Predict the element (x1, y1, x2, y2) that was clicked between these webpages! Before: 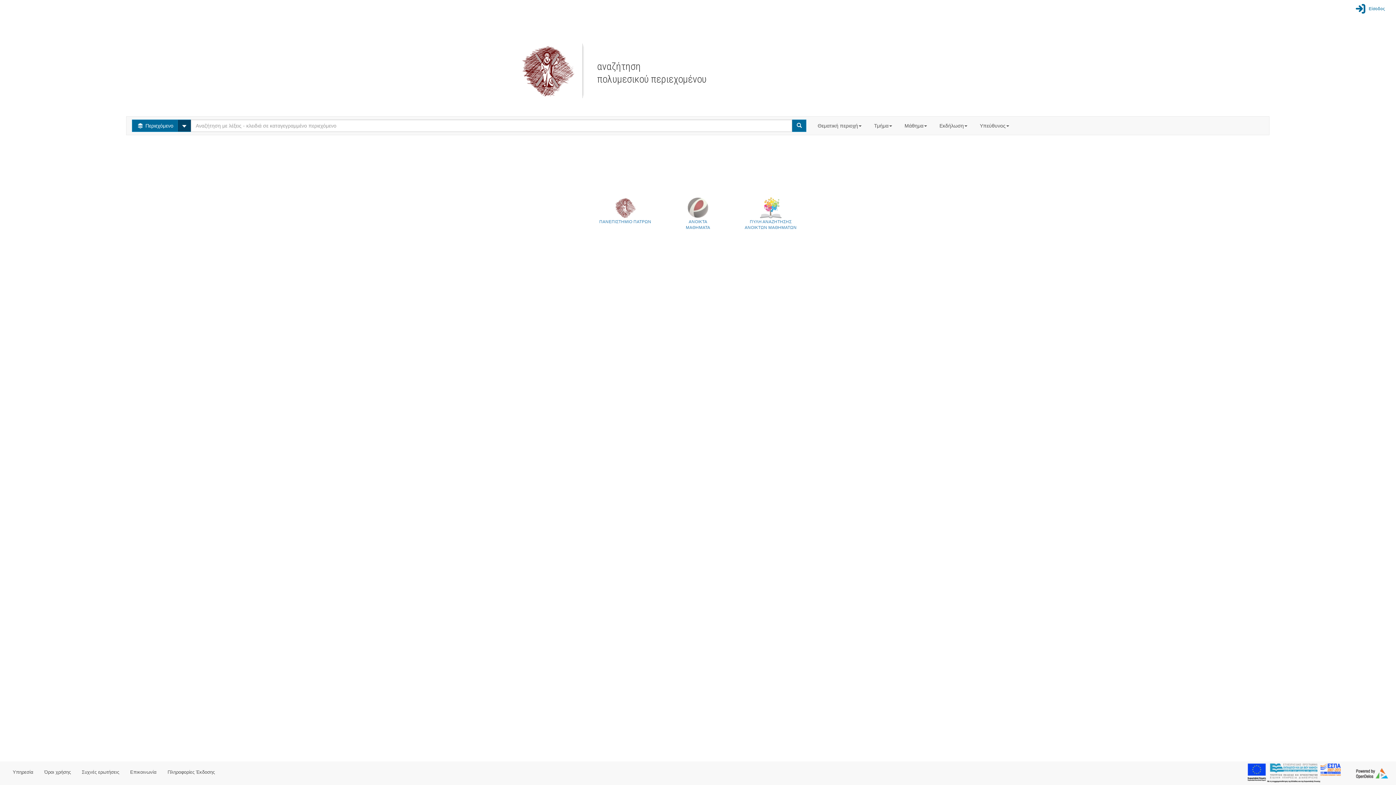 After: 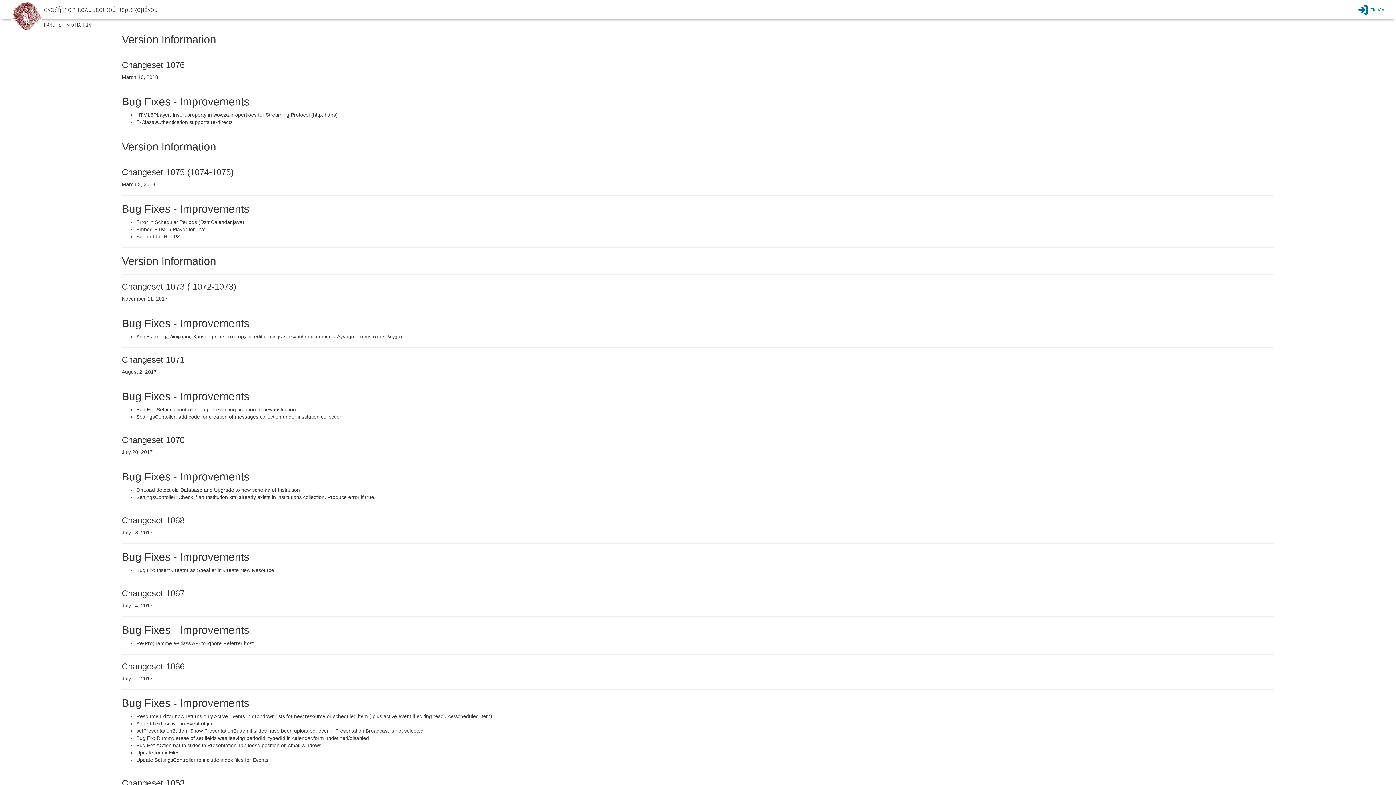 Action: label: Πληροφορίες Έκδοσης bbox: (162, 763, 220, 781)